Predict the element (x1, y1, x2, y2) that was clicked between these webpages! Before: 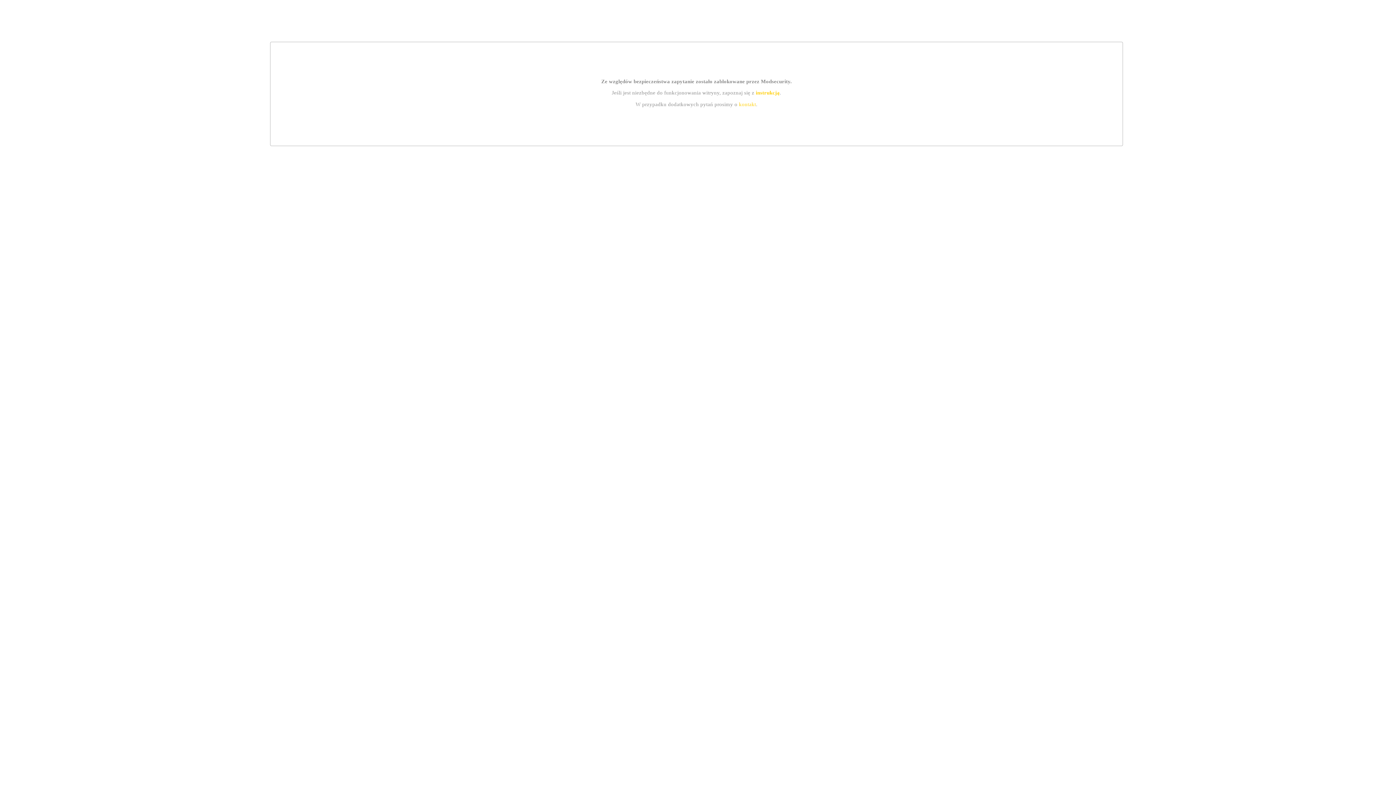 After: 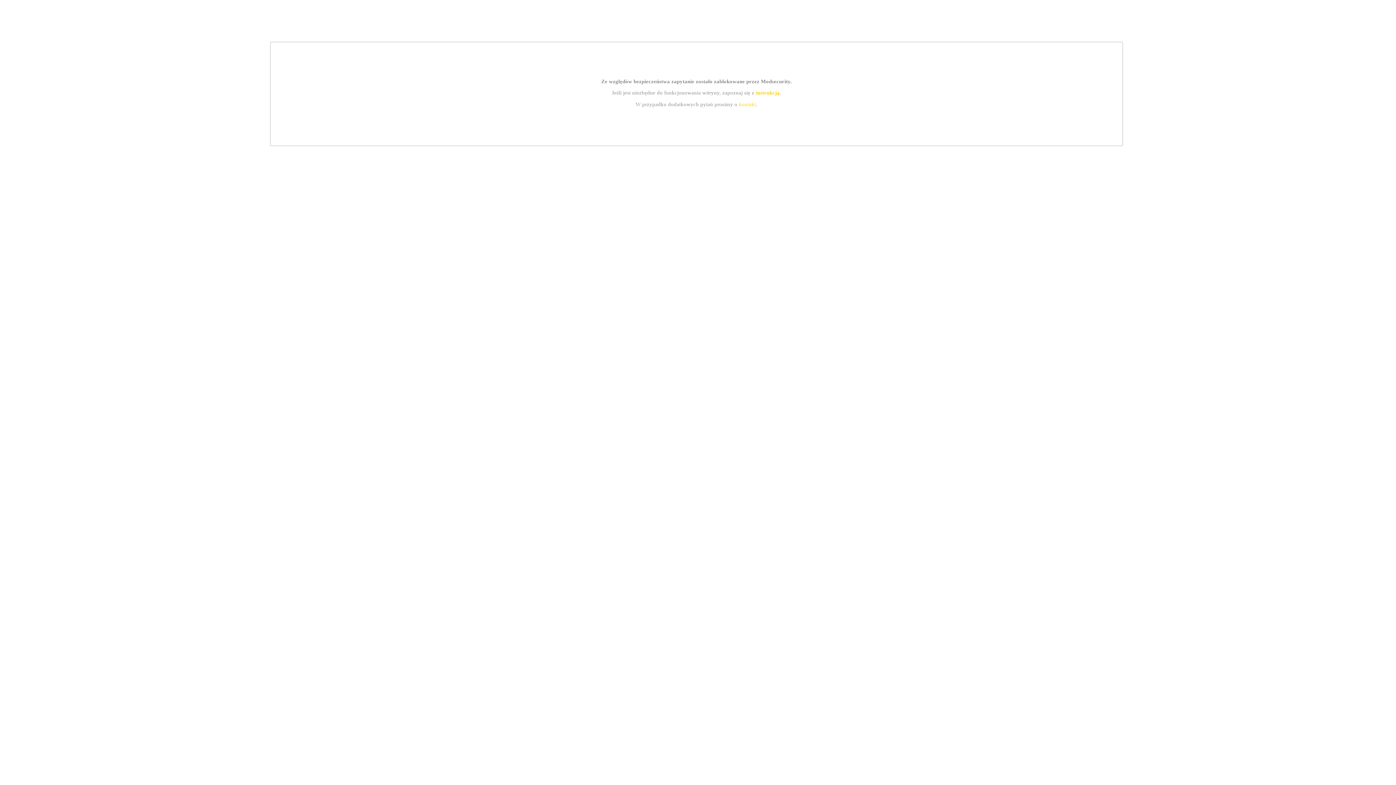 Action: bbox: (755, 89, 779, 95) label: instrukcją